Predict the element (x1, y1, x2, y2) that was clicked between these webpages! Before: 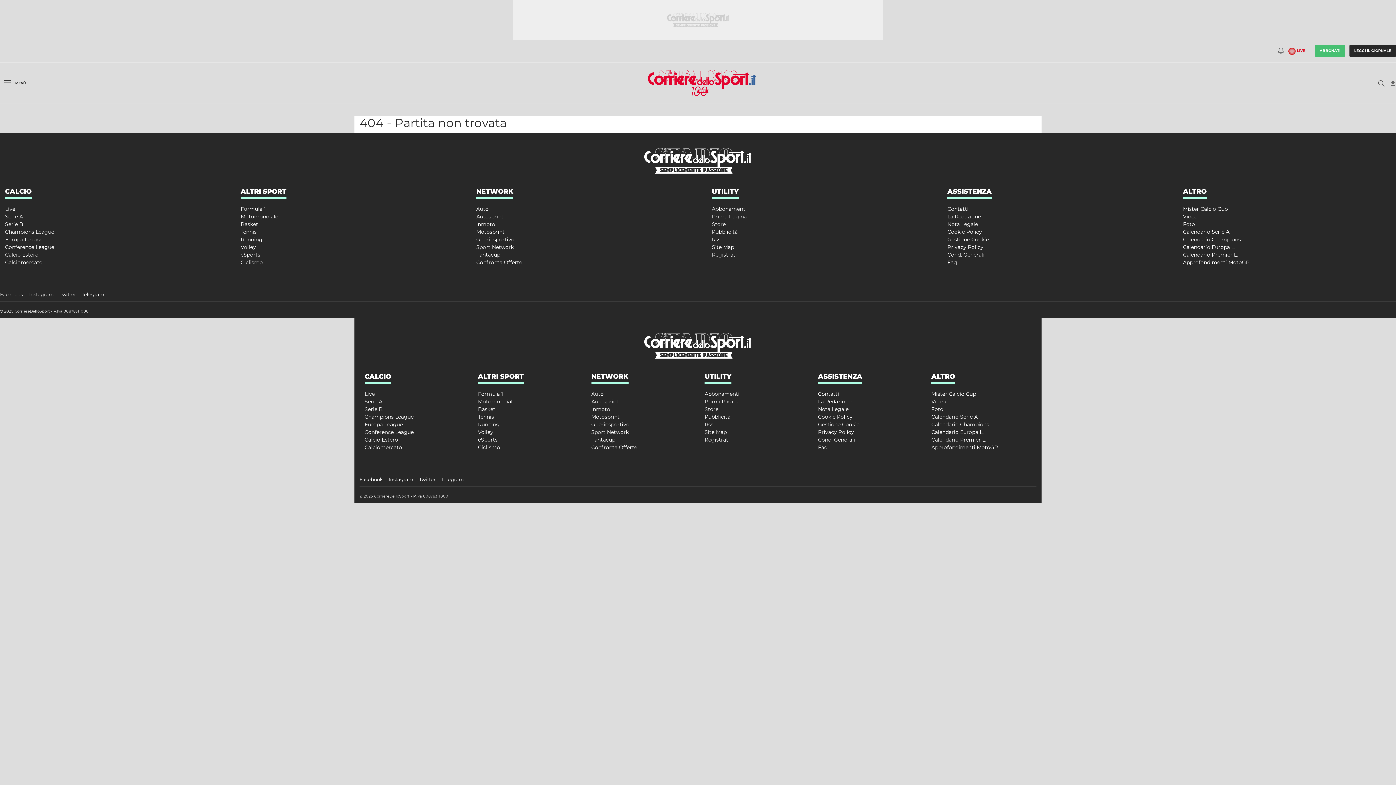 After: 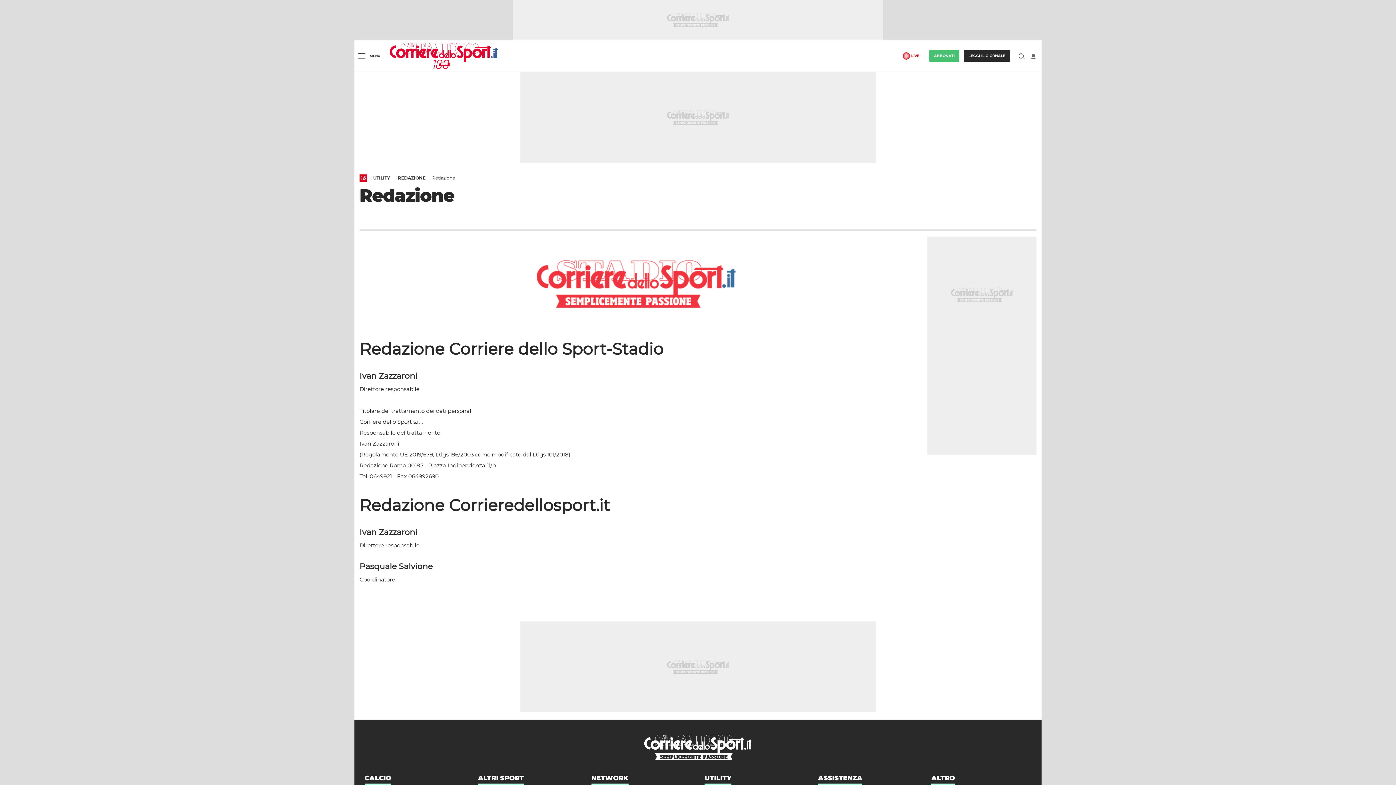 Action: bbox: (947, 213, 981, 219) label: La Redazione